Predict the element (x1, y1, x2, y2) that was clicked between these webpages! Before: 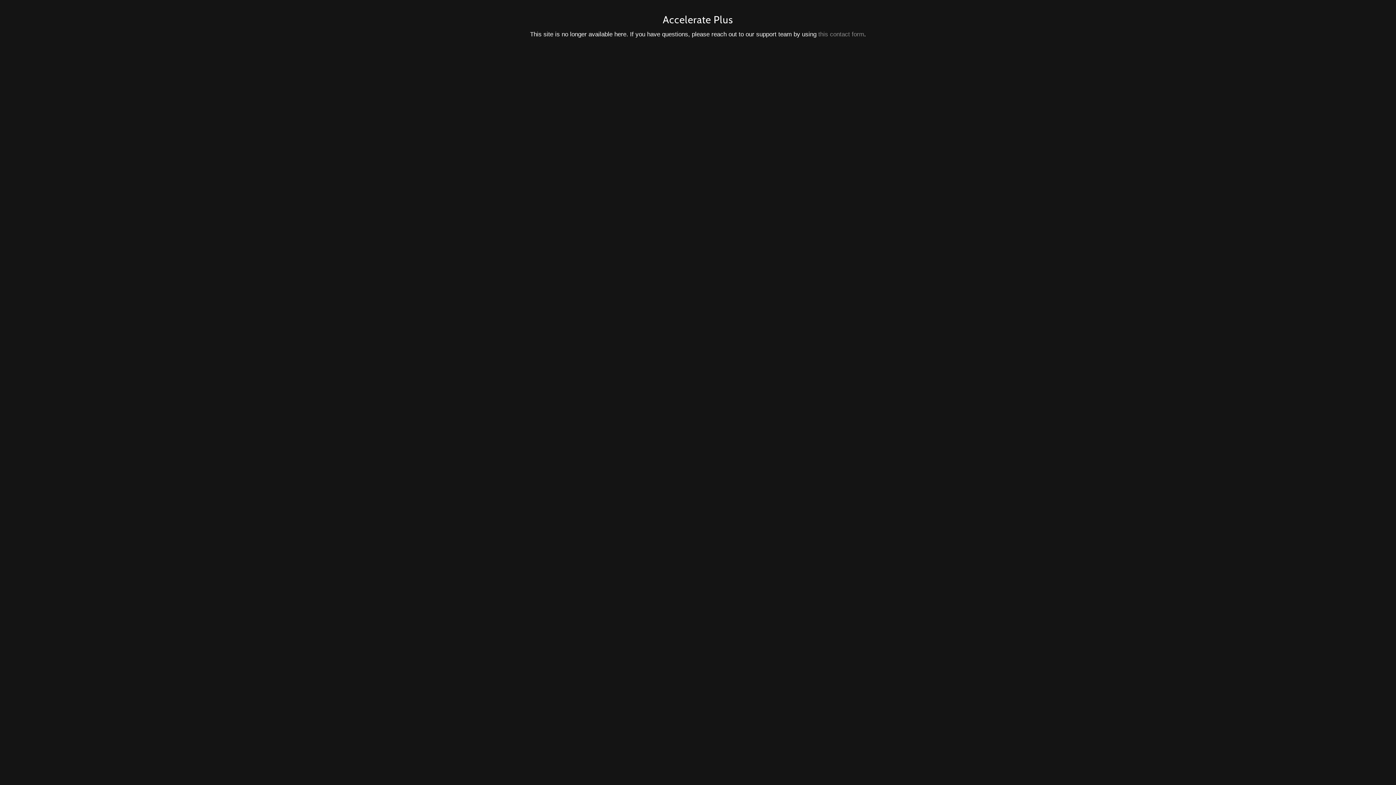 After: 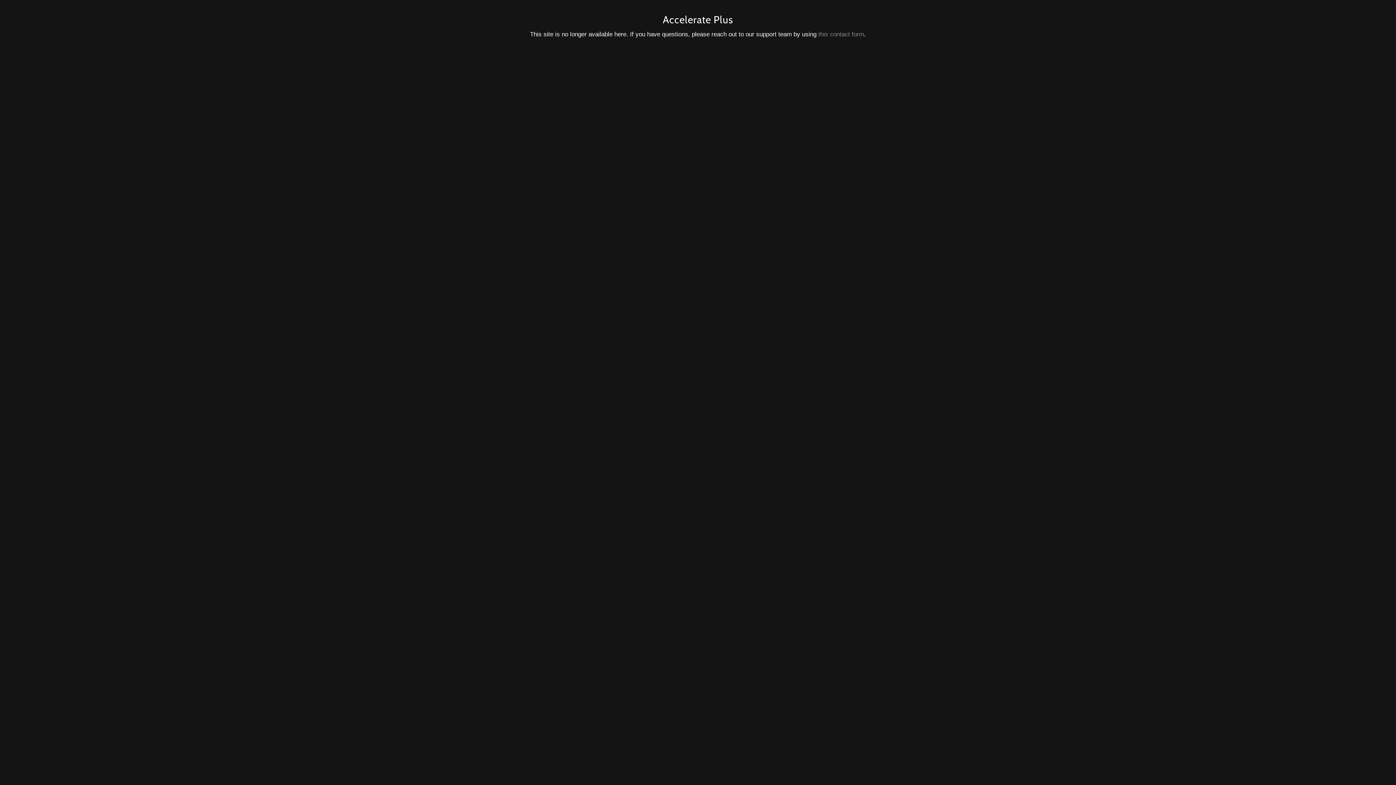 Action: bbox: (818, 30, 864, 37) label: this contact form